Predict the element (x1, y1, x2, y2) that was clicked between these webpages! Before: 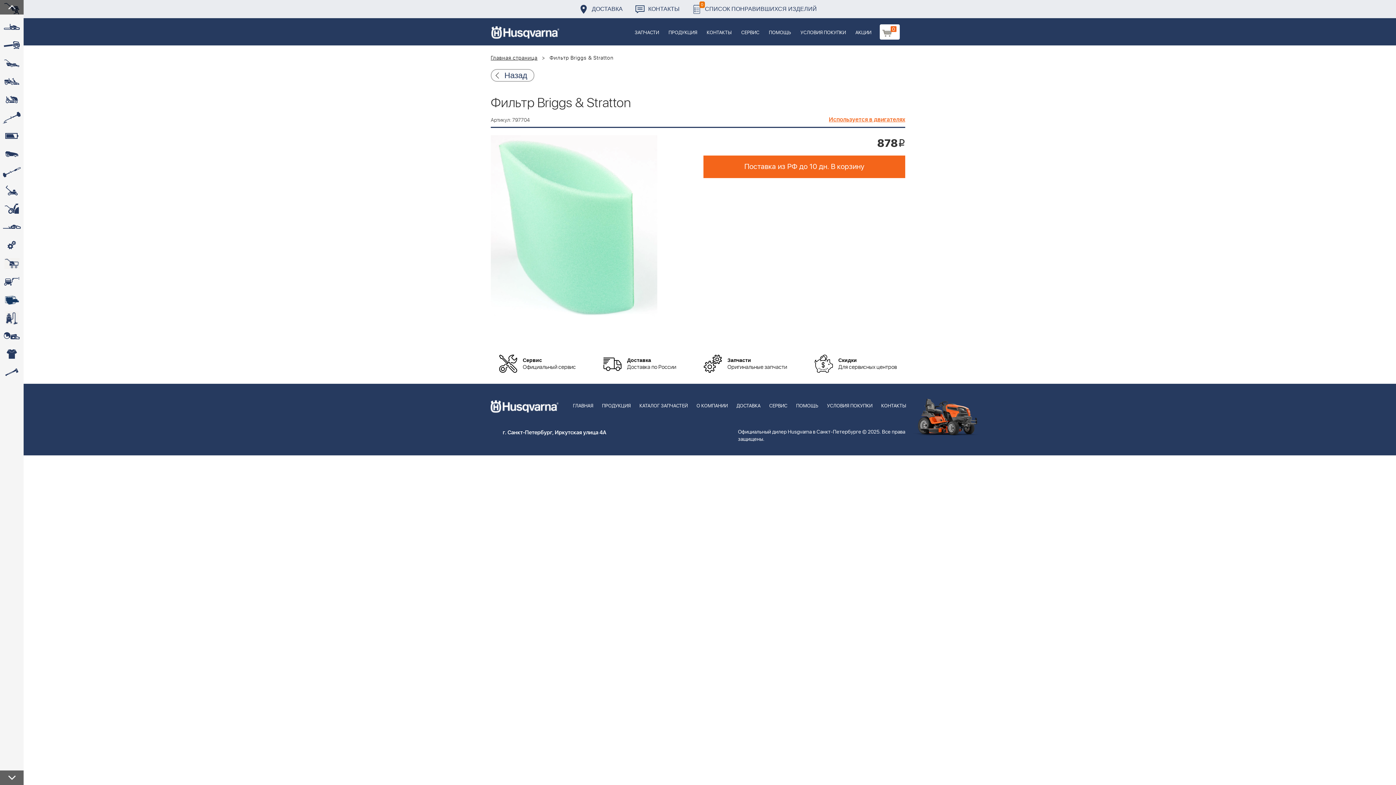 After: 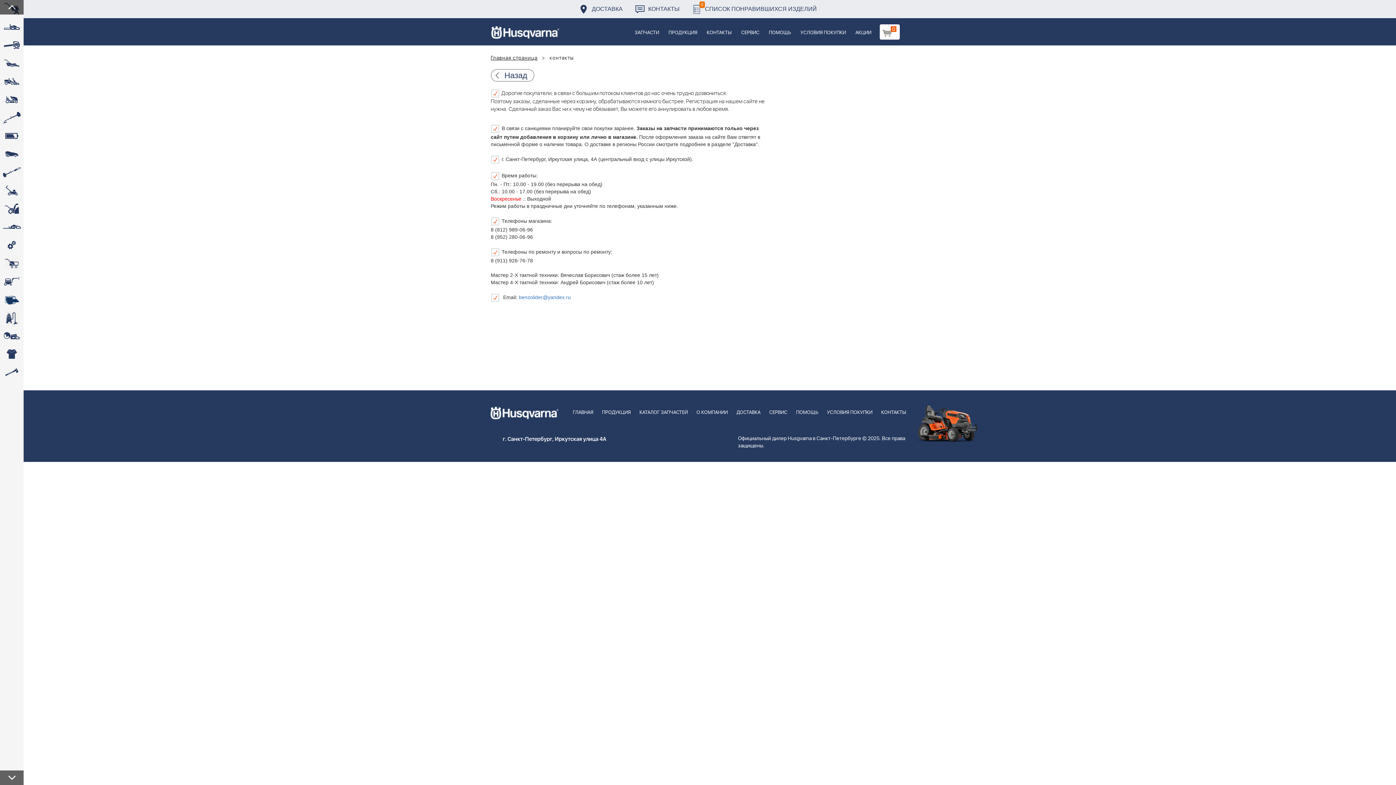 Action: bbox: (702, 18, 736, 45) label: КОНТАКТЫ